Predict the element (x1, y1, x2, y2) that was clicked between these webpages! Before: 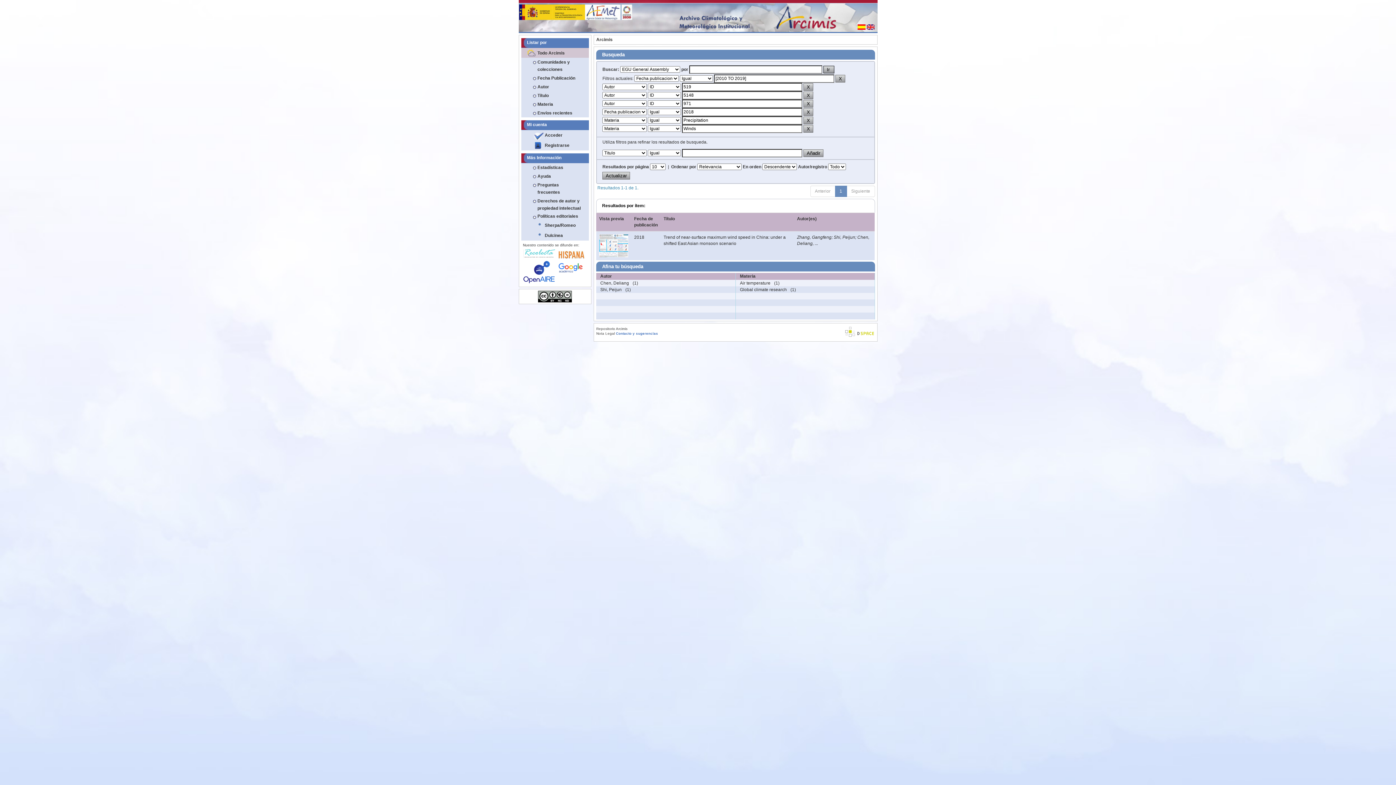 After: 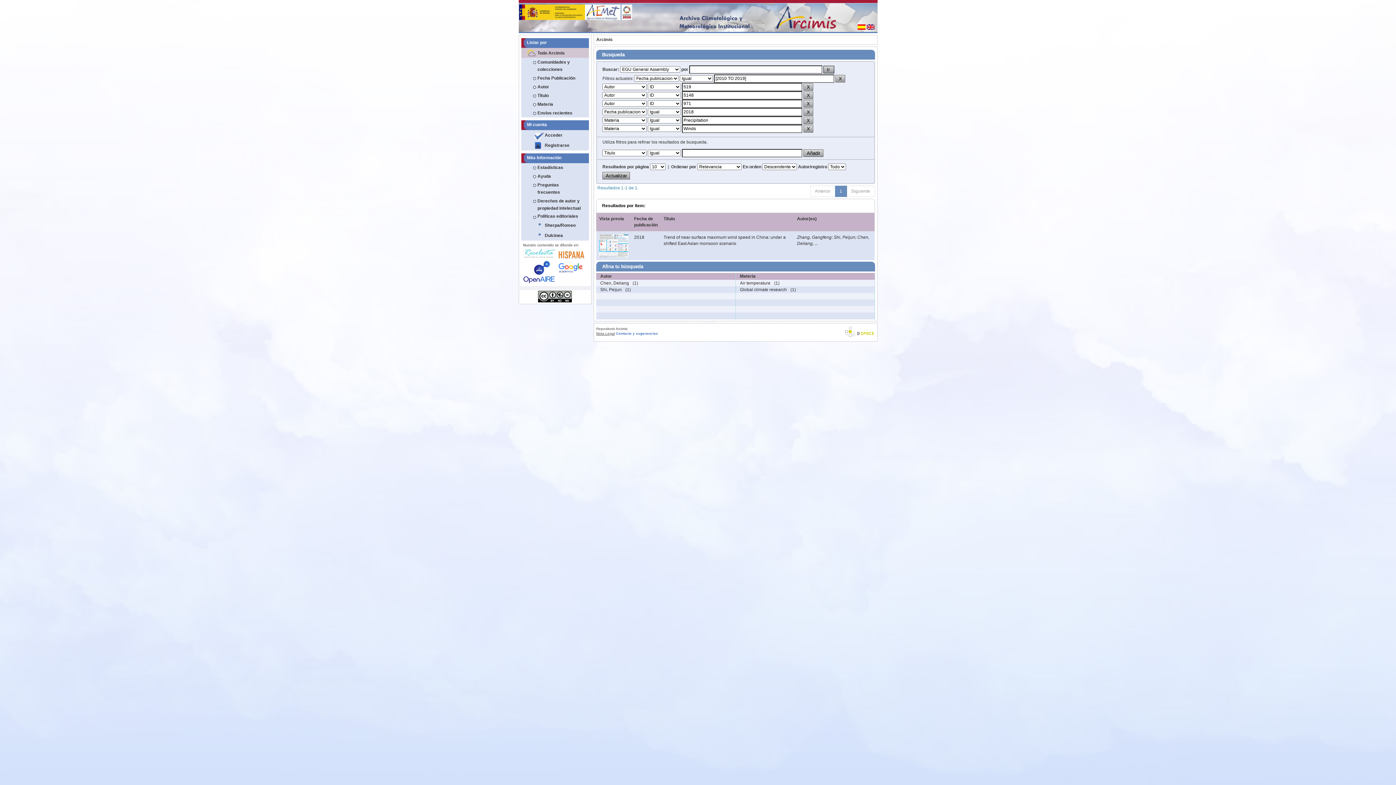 Action: label: Nota Legal bbox: (596, 331, 615, 335)